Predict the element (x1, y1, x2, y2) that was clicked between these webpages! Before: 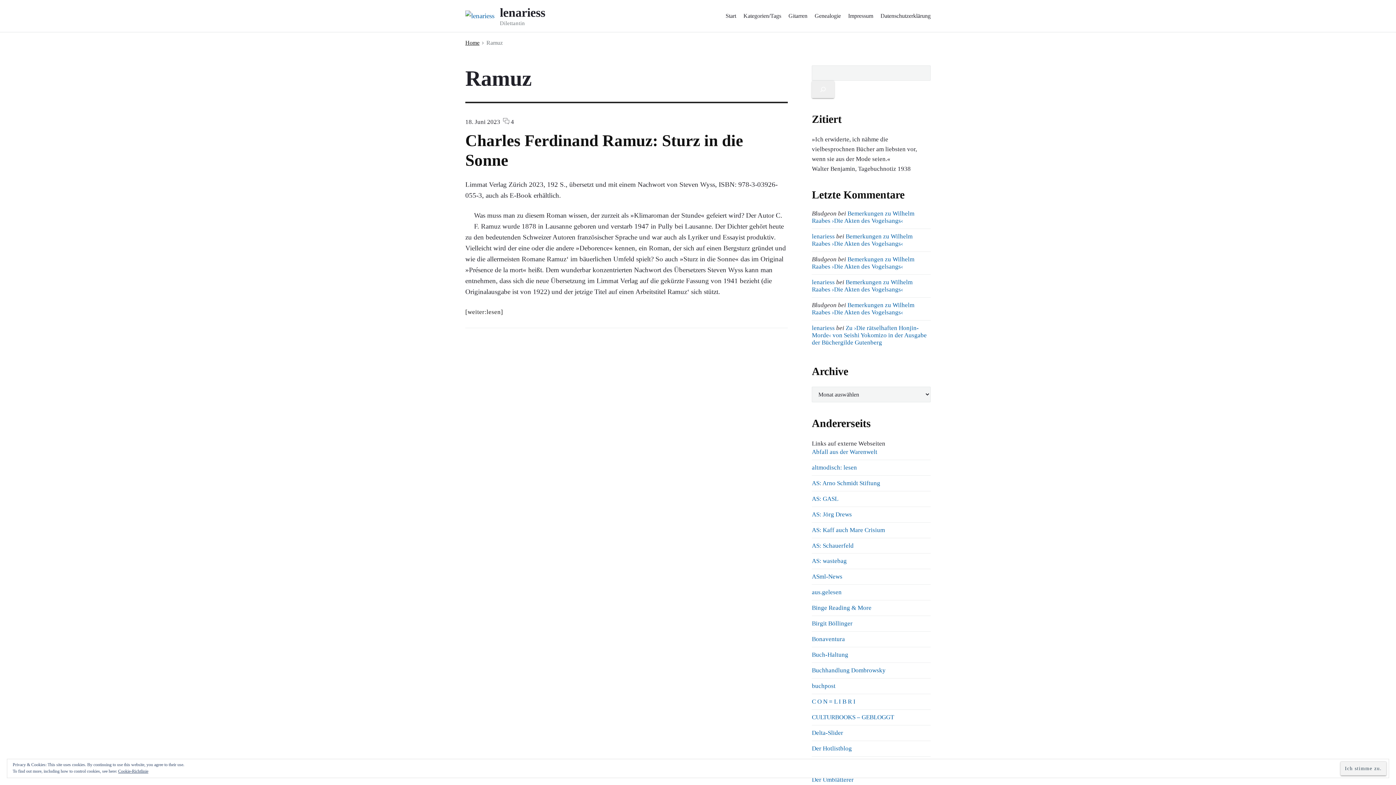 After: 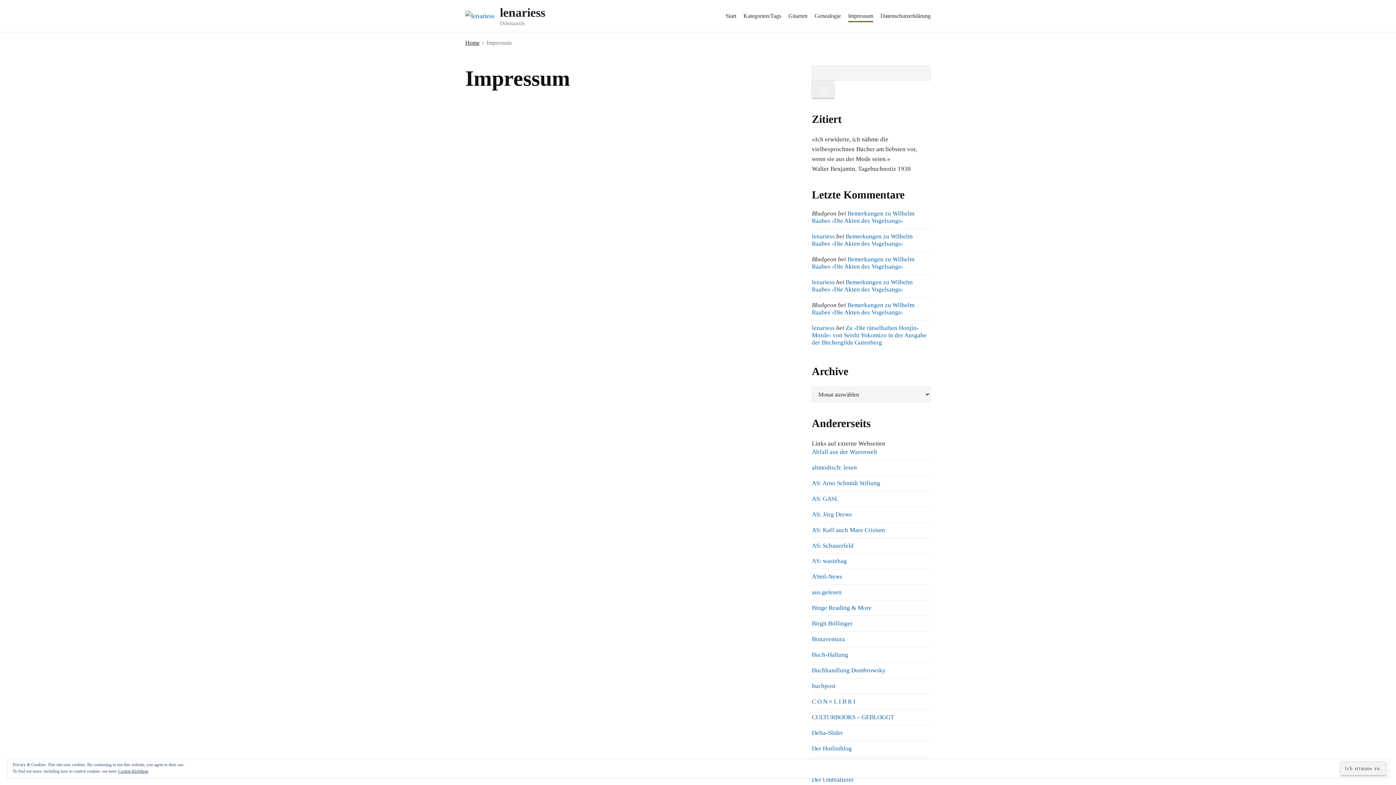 Action: bbox: (848, 9, 873, 22) label: Impressum